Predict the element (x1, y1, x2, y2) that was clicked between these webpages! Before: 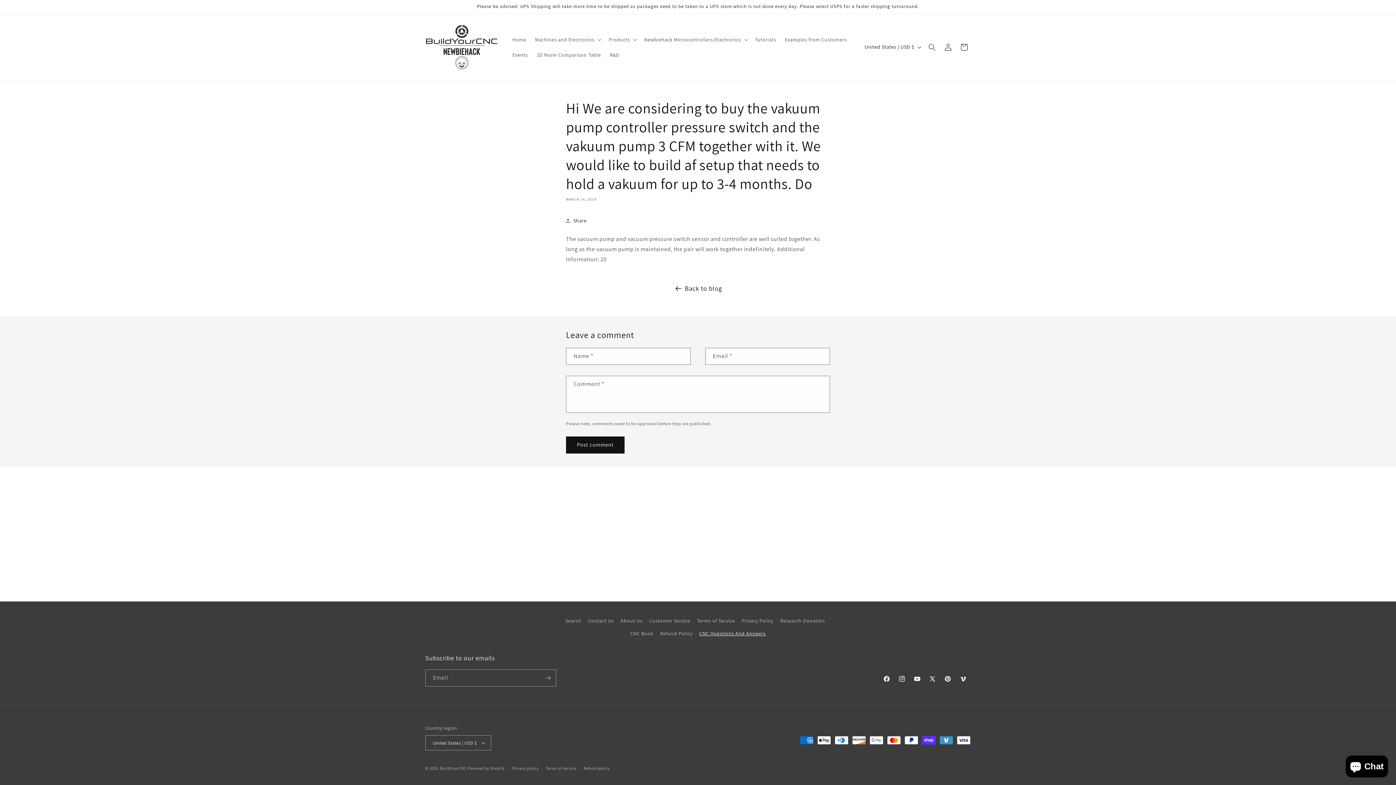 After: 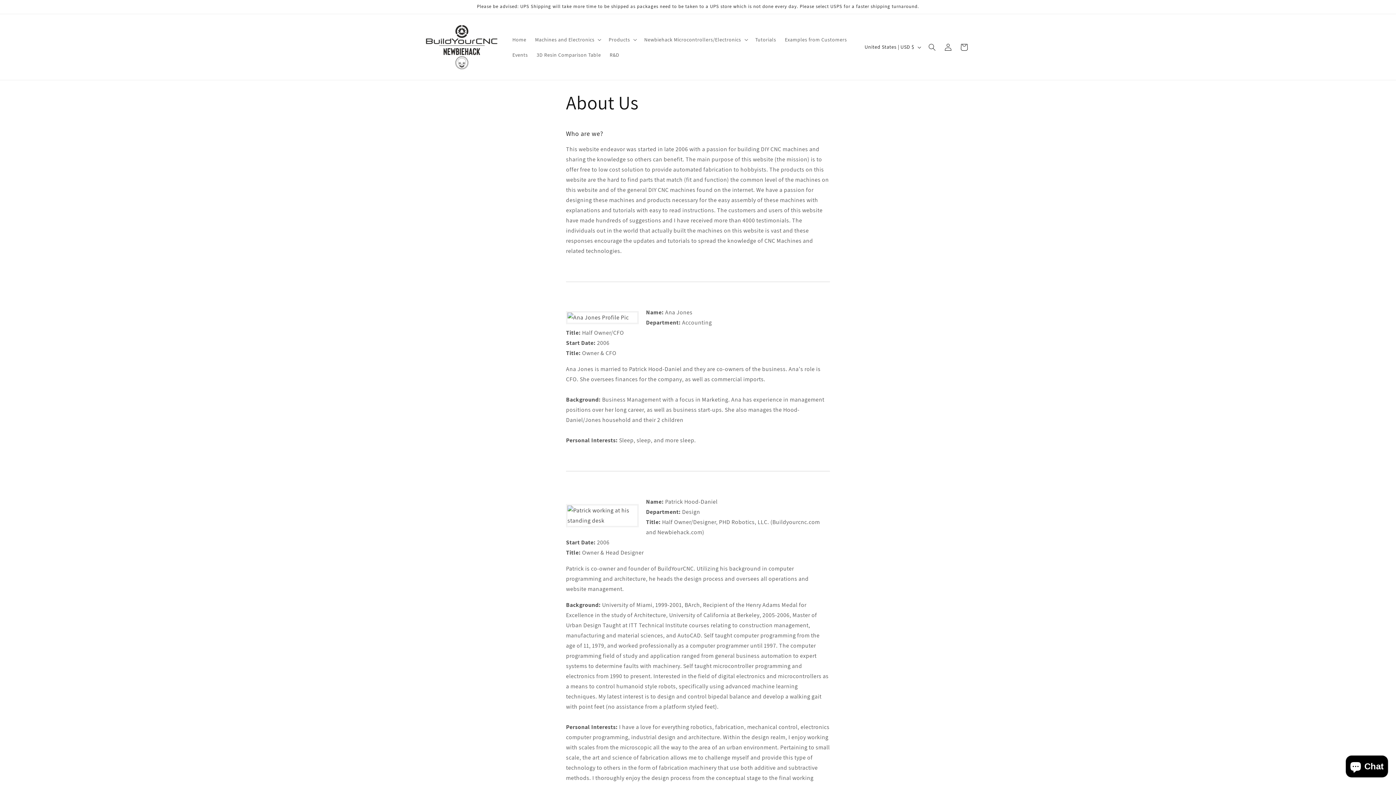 Action: bbox: (620, 614, 642, 627) label: About Us